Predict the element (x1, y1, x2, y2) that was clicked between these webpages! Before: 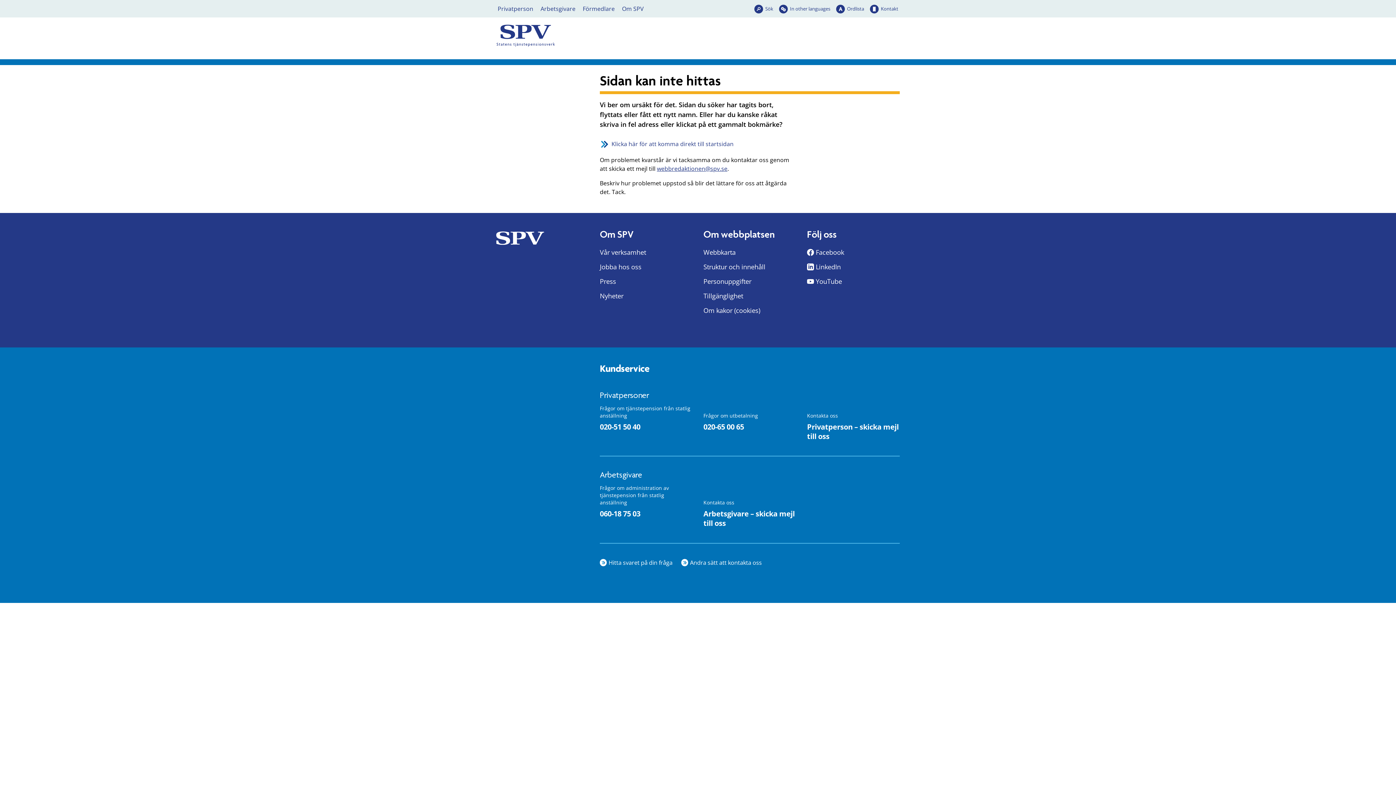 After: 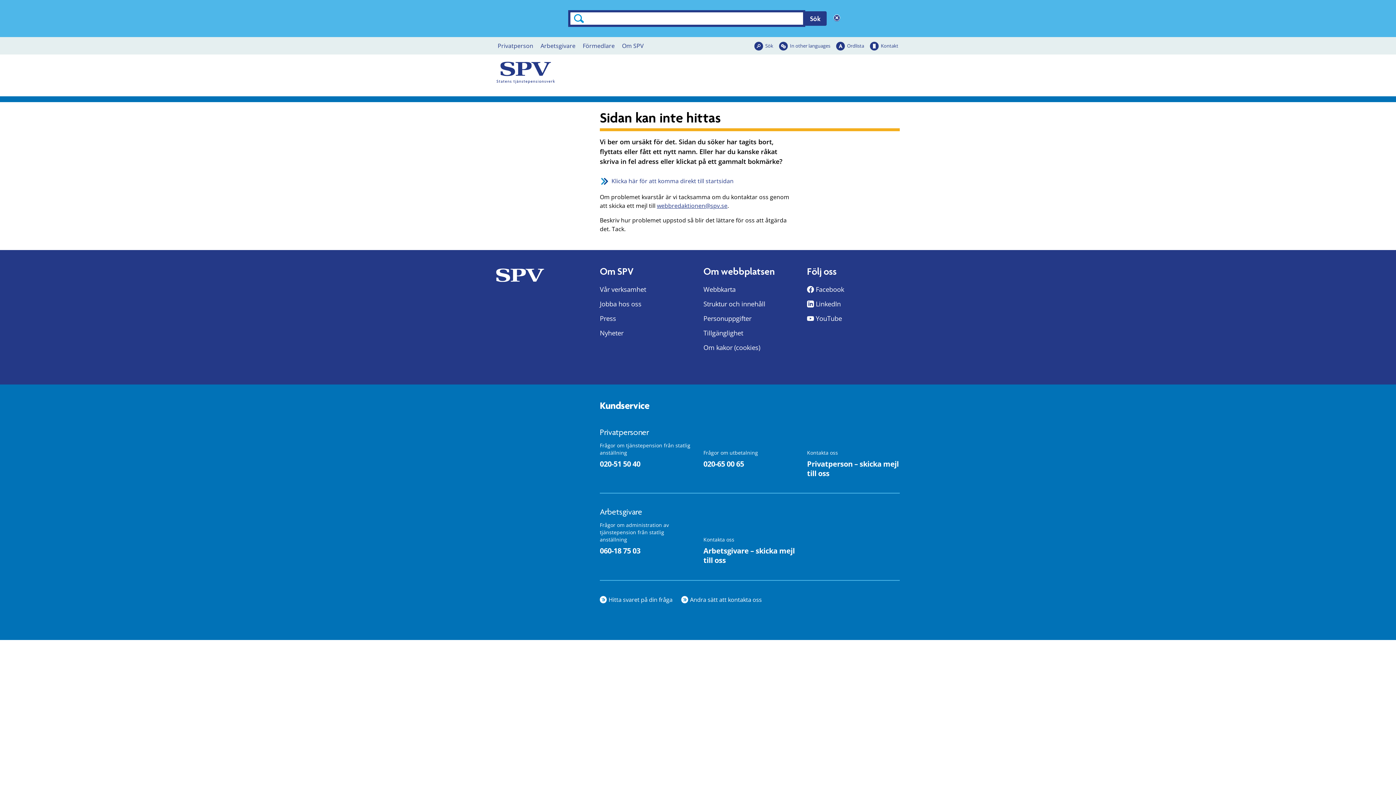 Action: bbox: (754, 1, 774, 16) label: Sök